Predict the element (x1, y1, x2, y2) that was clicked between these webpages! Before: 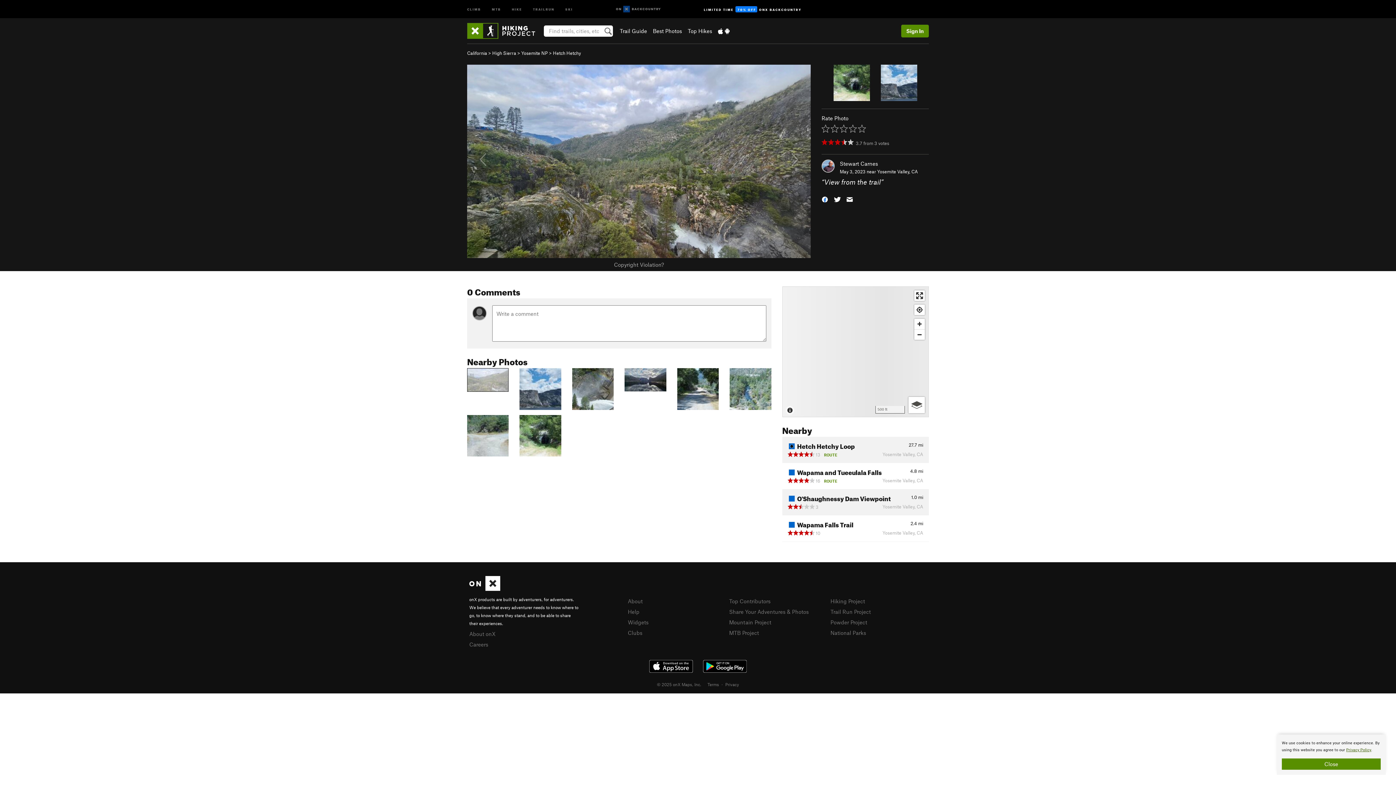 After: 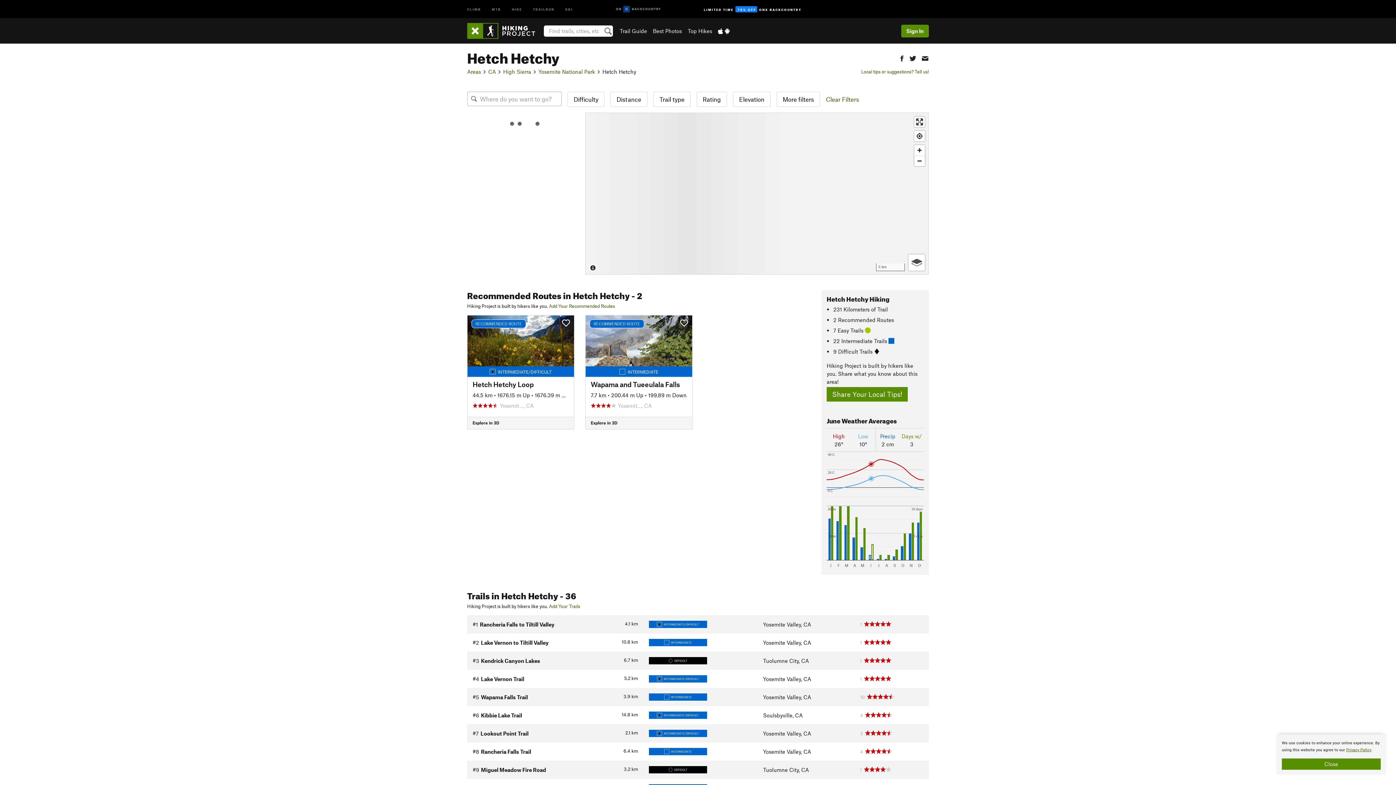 Action: bbox: (877, 168, 918, 174) label: Yosemite Valley, CA